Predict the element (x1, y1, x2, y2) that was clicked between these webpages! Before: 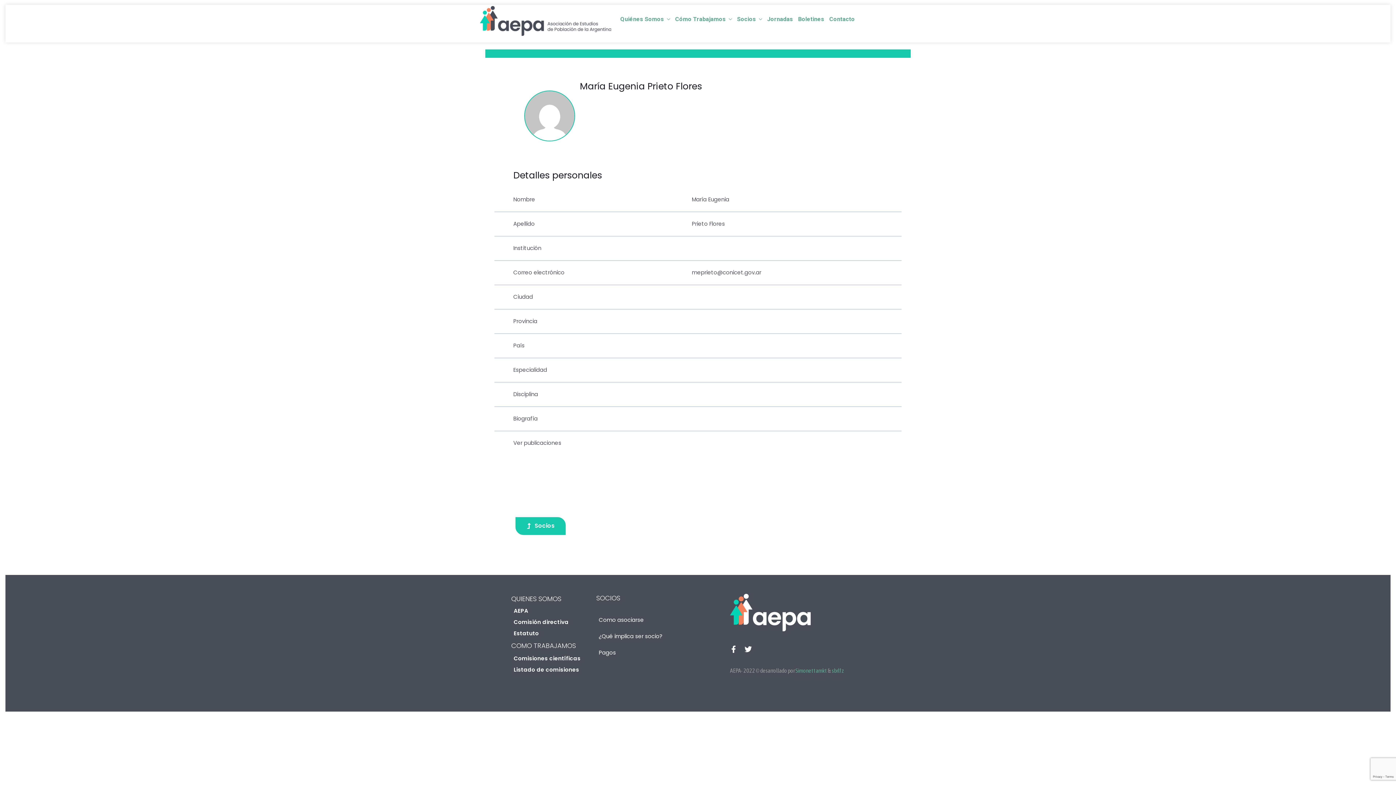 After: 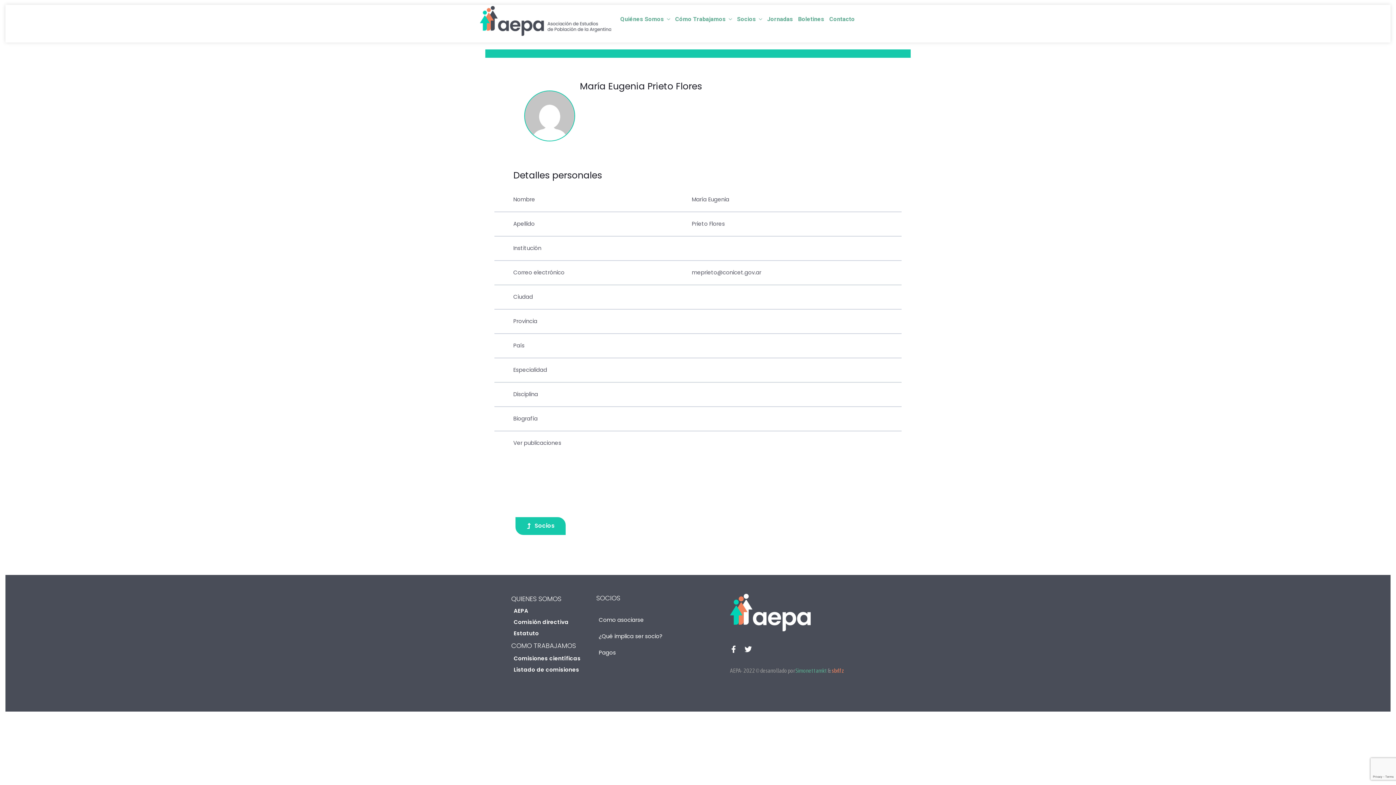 Action: label: sbrlfz bbox: (832, 667, 844, 674)